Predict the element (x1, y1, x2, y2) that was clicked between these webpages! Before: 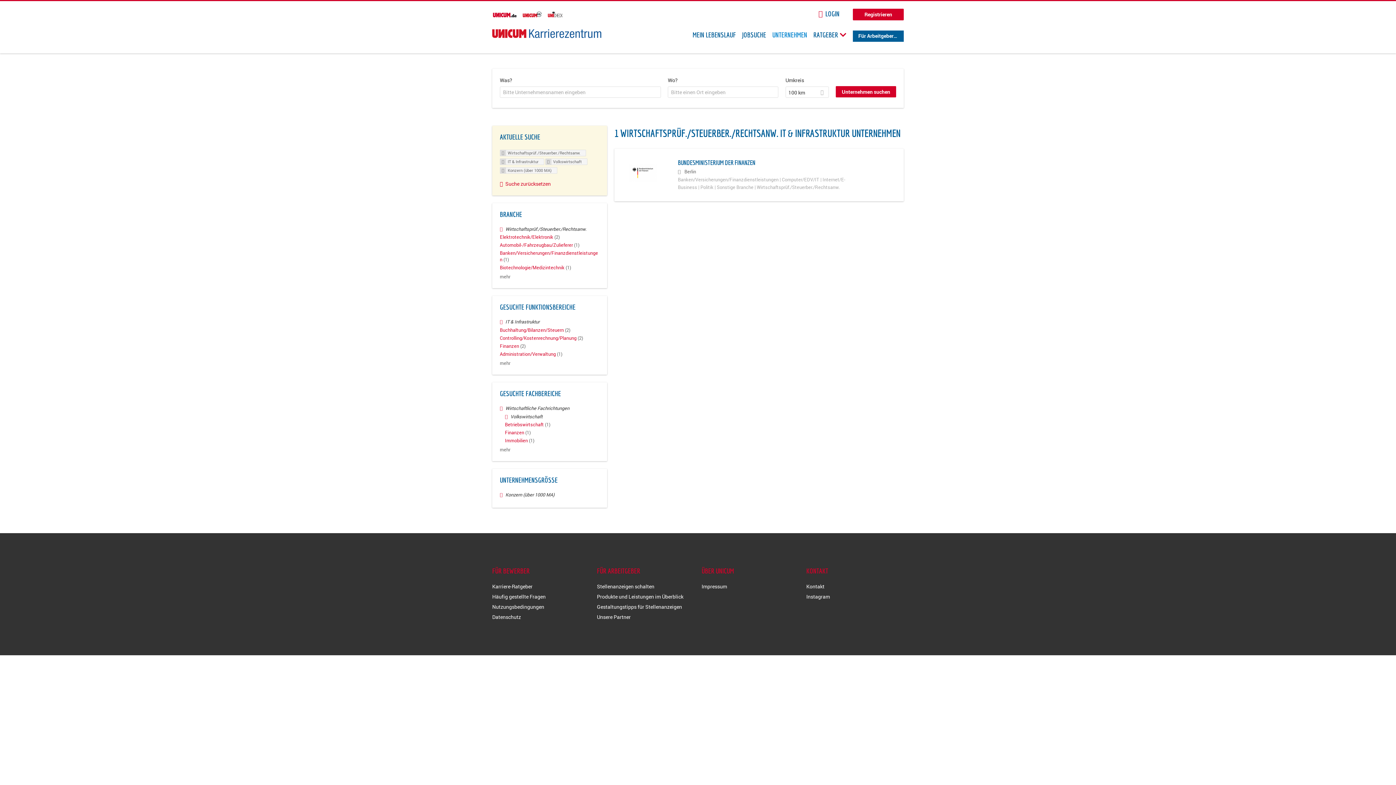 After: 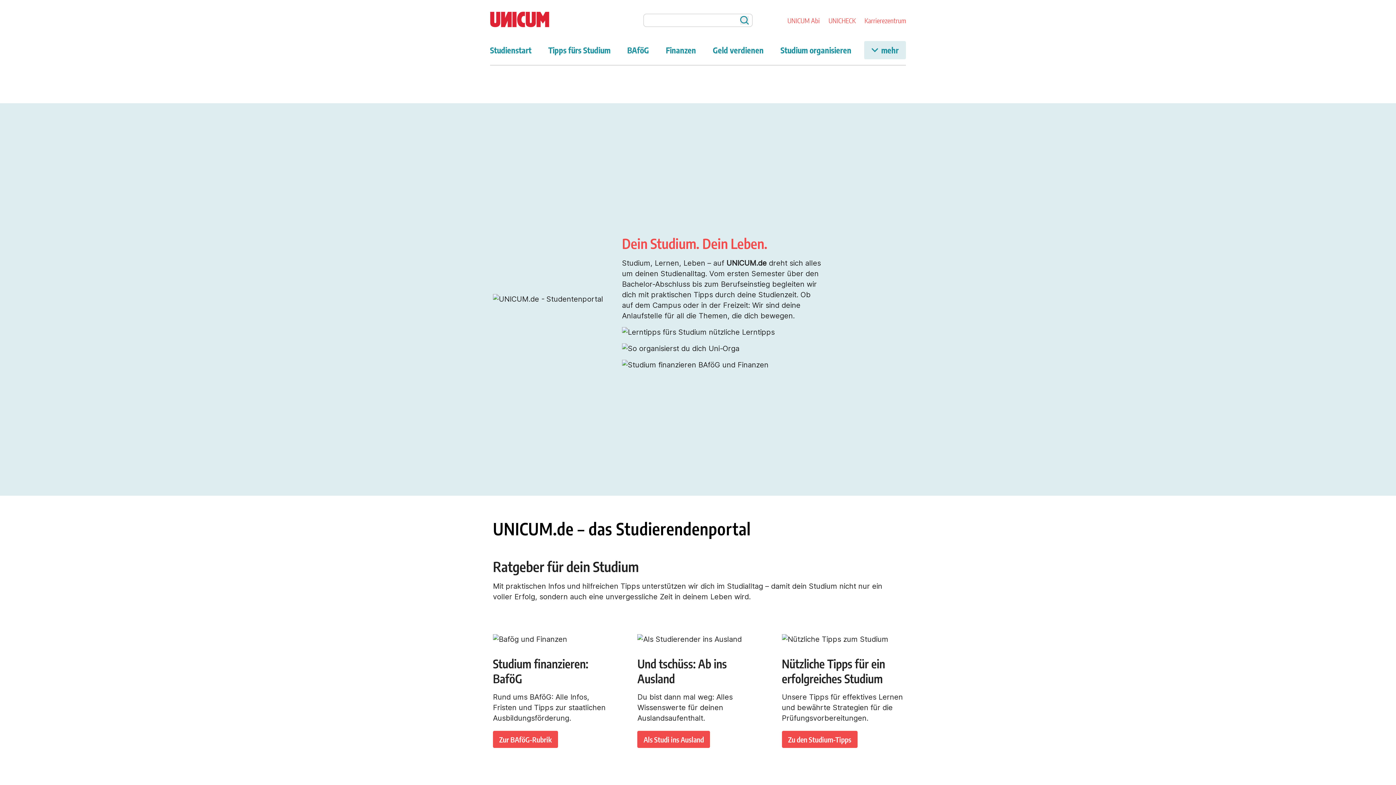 Action: bbox: (492, 11, 516, 18)